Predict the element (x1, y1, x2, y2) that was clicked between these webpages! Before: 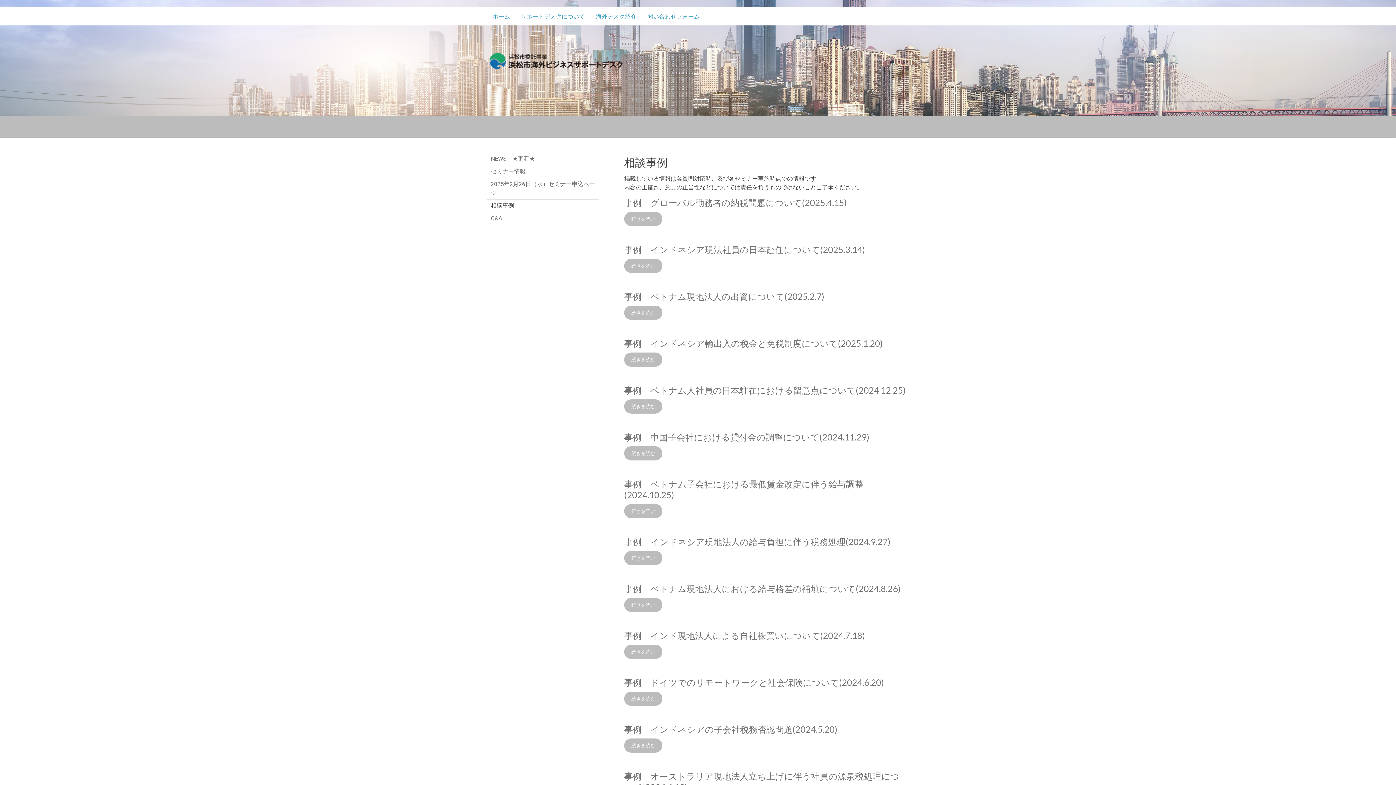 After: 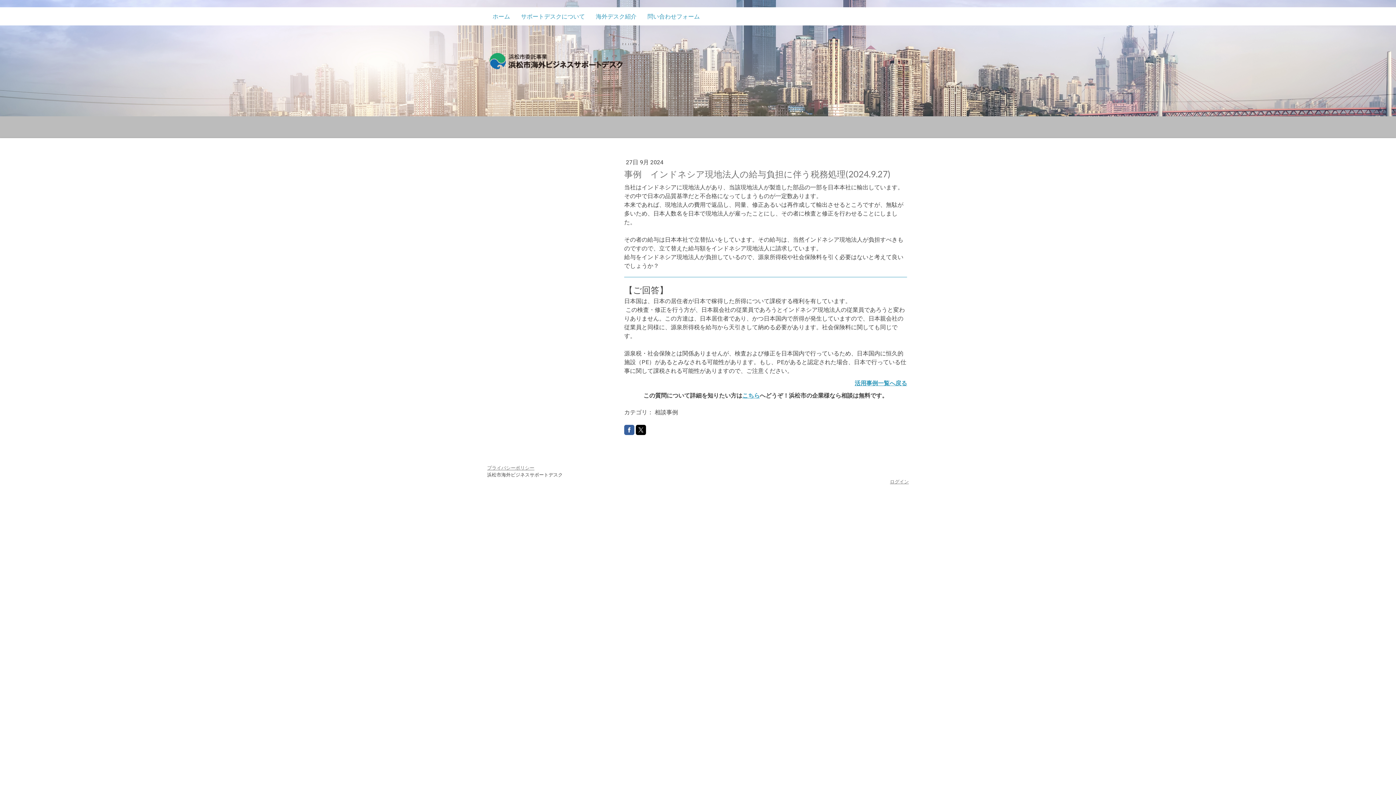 Action: label: 事例　インドネシア現地法人の給与負担に伴う税務処理(2024.9.27) bbox: (624, 536, 907, 547)